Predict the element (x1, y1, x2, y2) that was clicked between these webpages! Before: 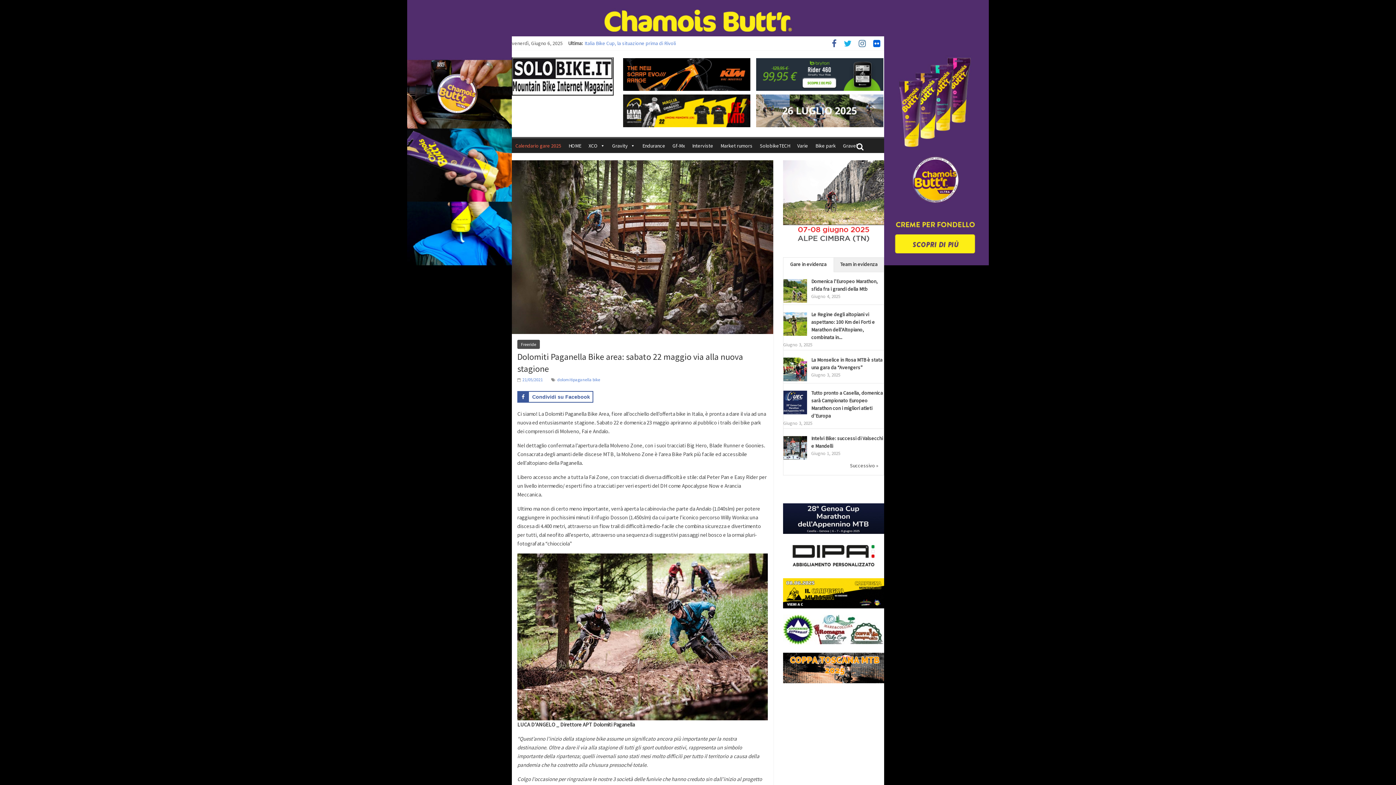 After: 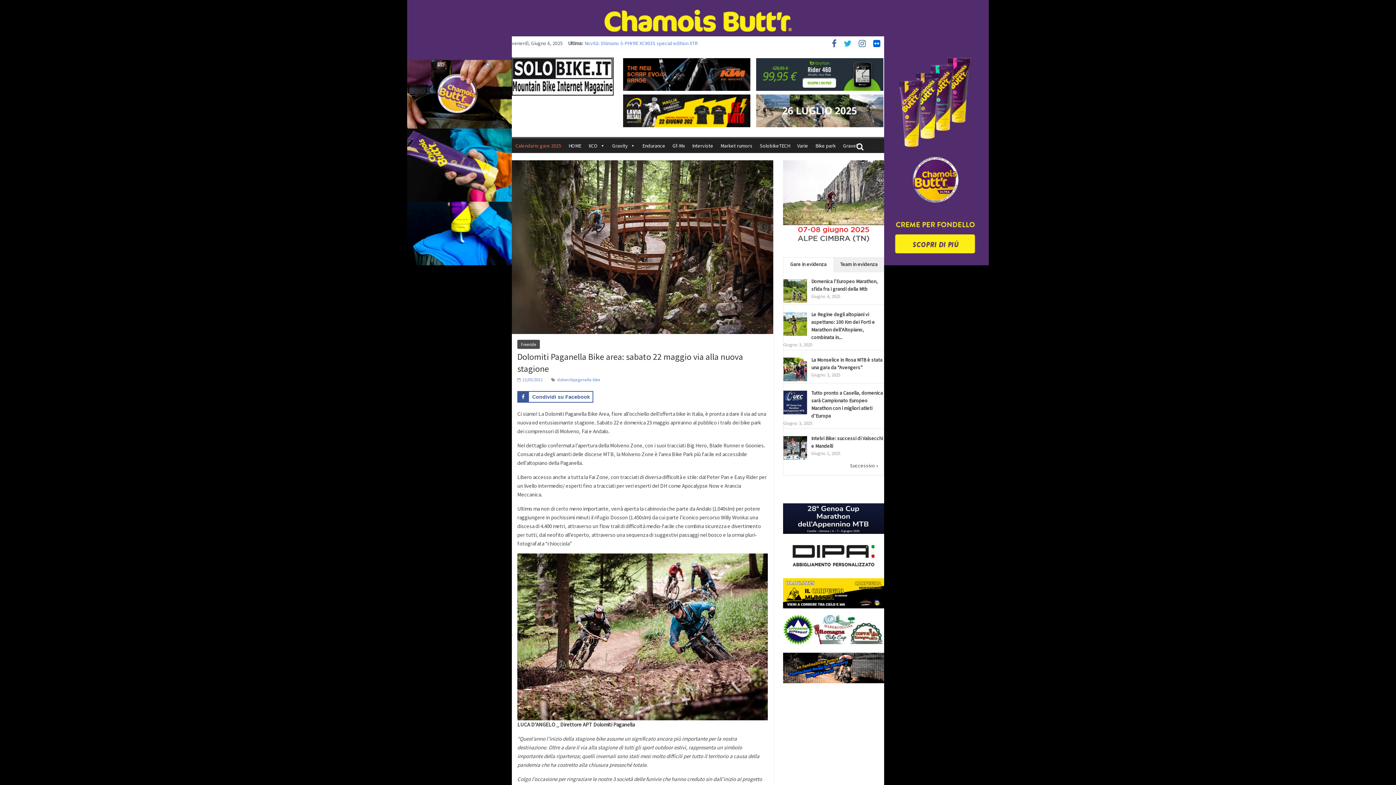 Action: bbox: (623, 58, 750, 90)